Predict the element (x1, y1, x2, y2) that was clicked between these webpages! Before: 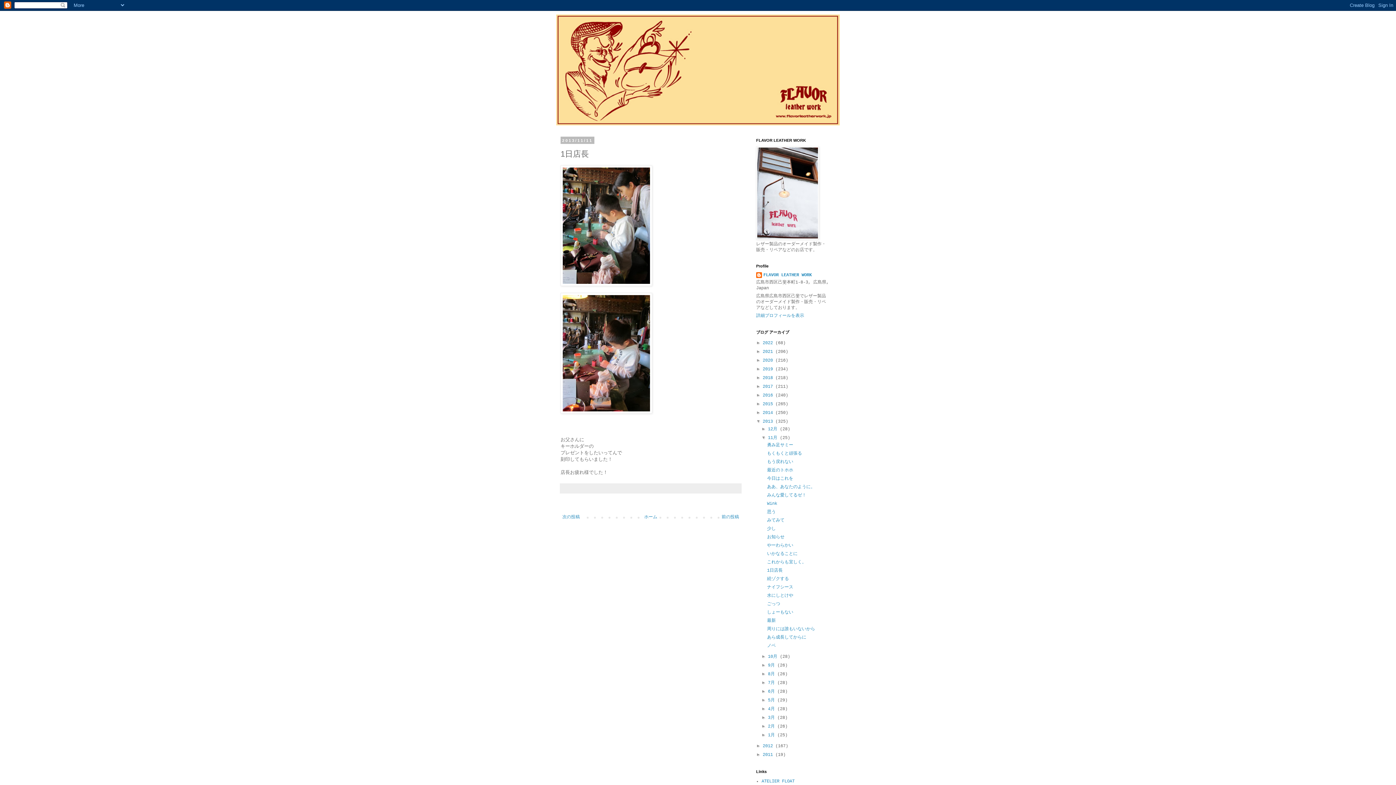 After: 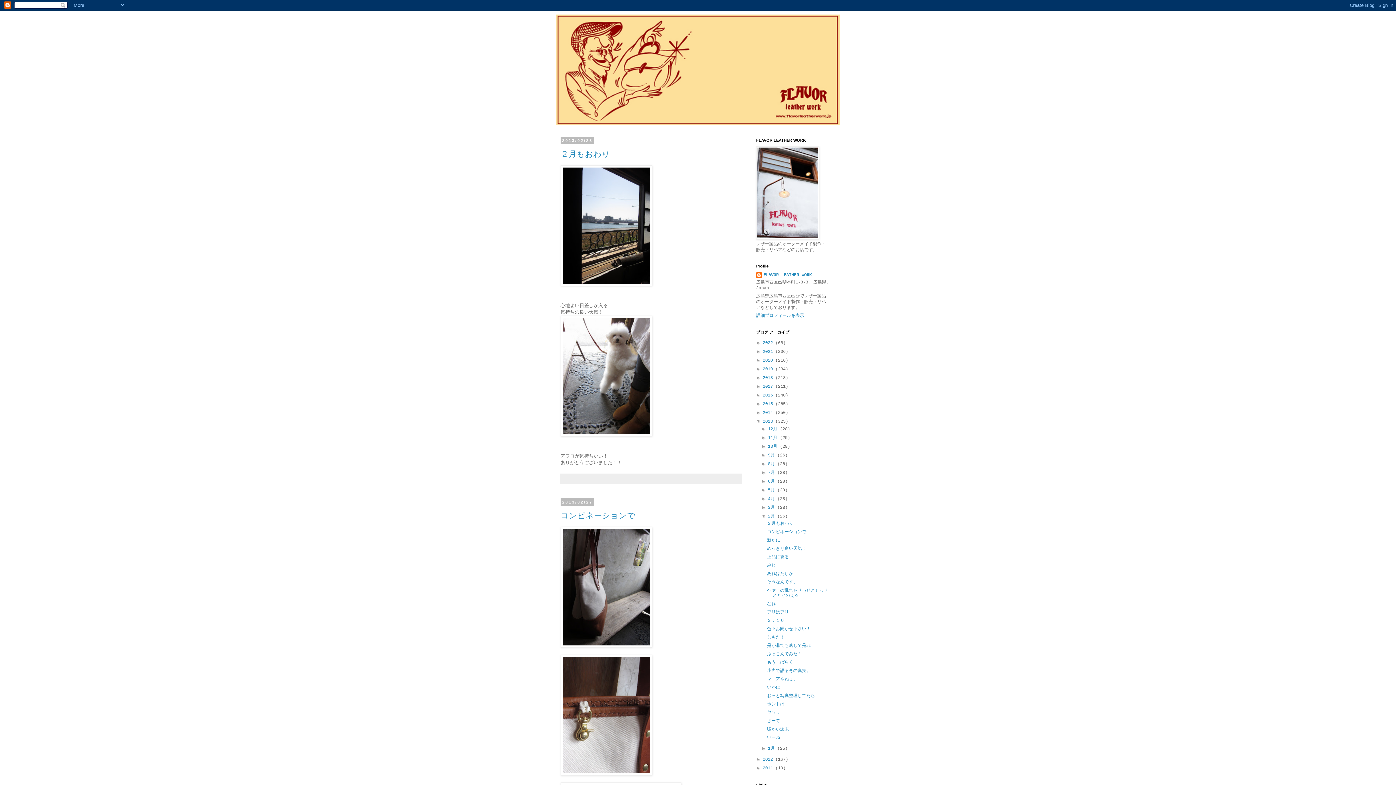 Action: label: 2月  bbox: (768, 724, 777, 729)